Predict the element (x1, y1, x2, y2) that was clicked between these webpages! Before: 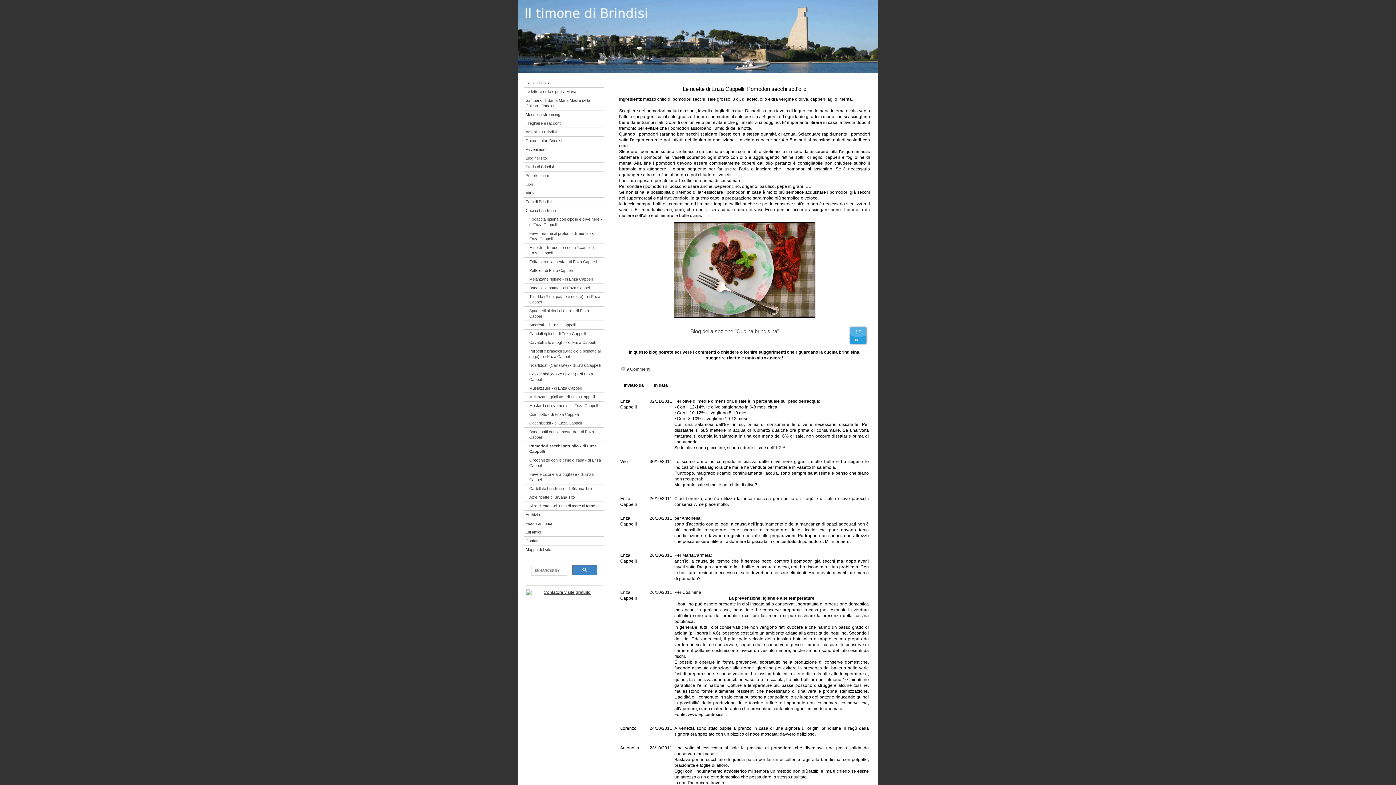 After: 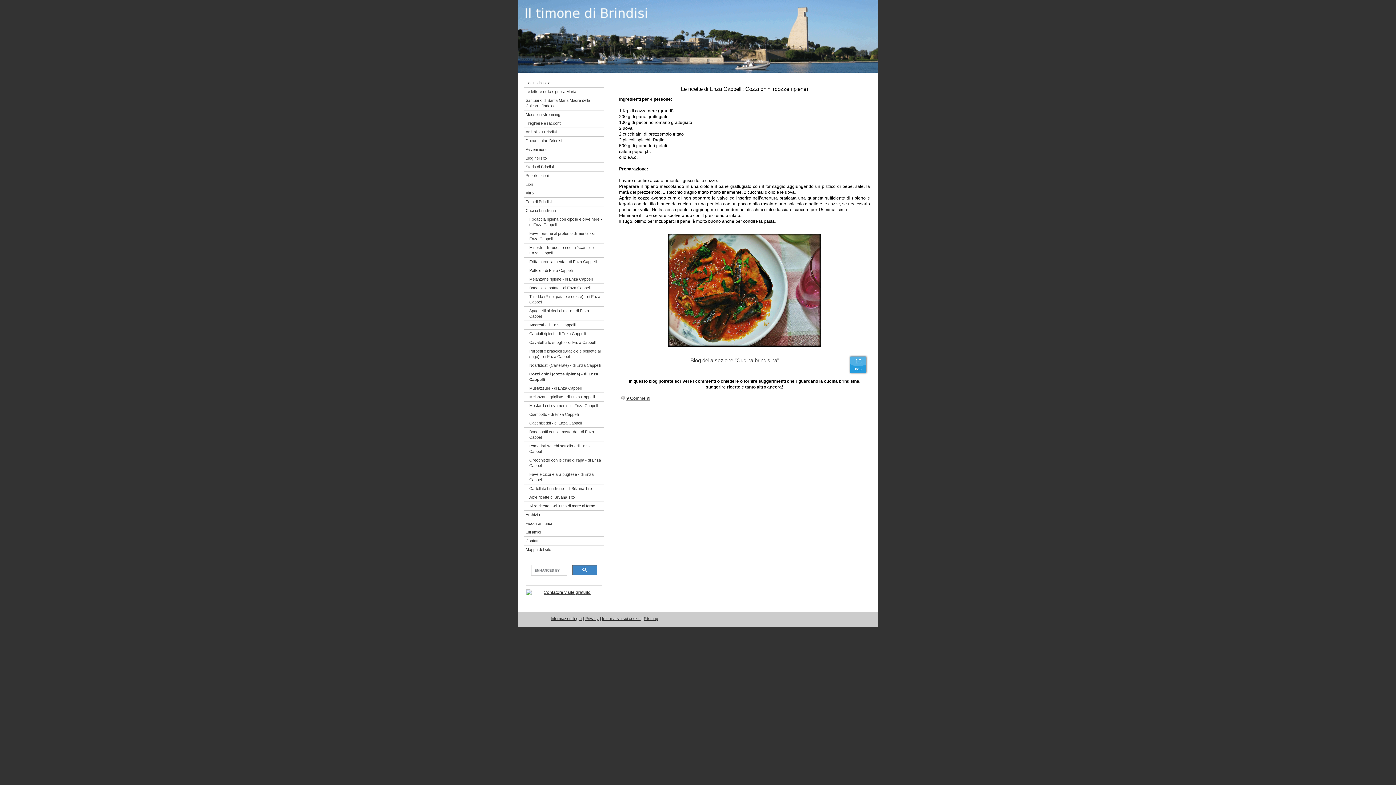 Action: bbox: (524, 370, 604, 384) label: Cozzi chini (cozze ripiene) - di Enza Cappelli